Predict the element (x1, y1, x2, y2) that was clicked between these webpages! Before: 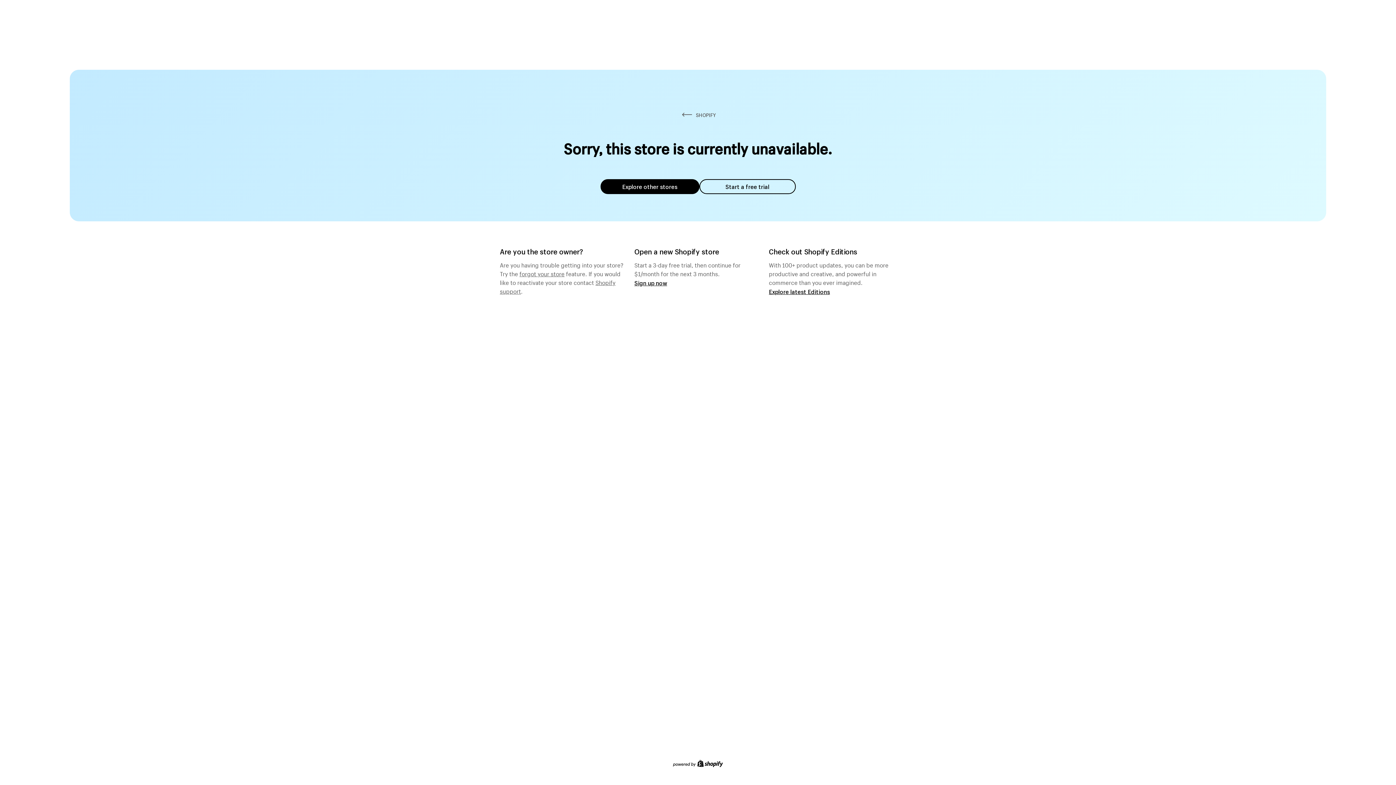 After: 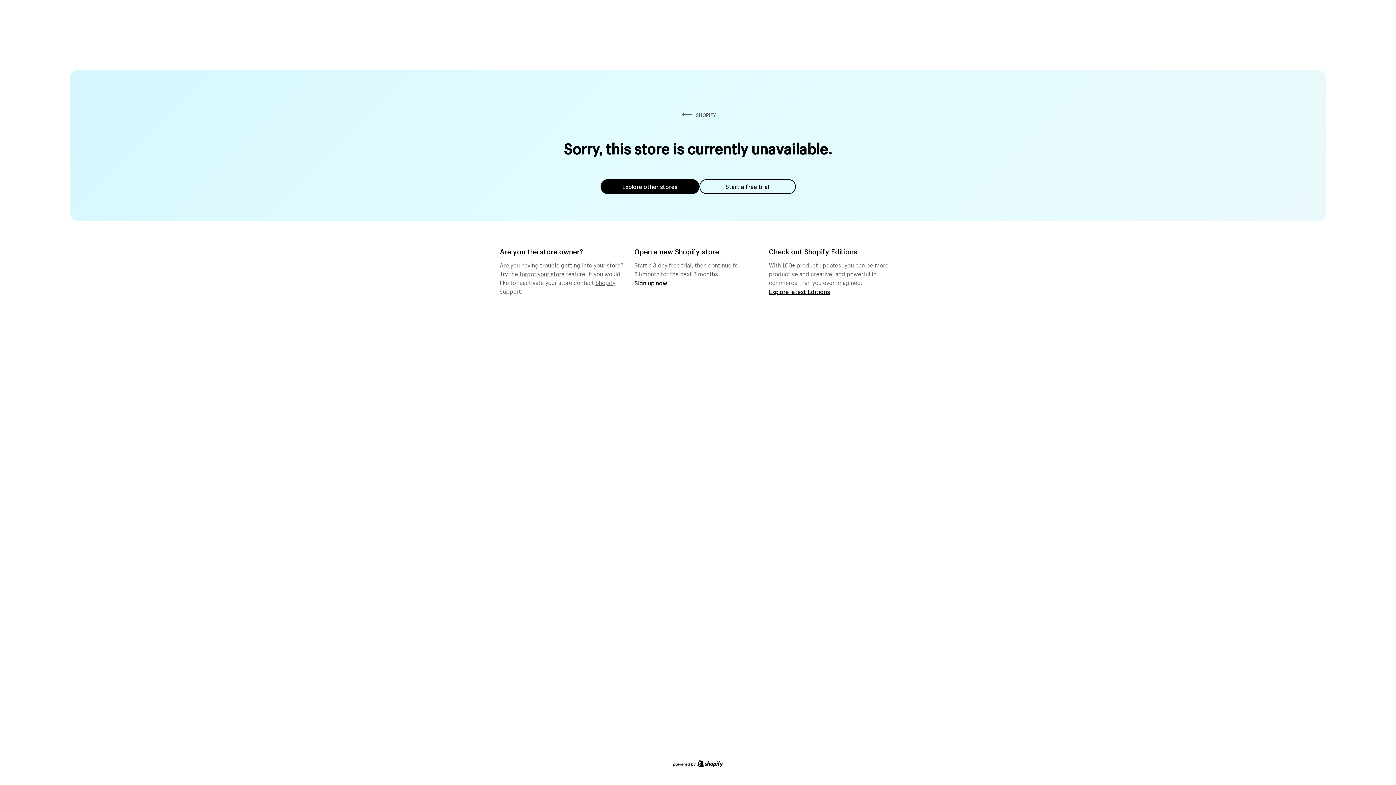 Action: label: Start a free trial bbox: (699, 179, 795, 194)